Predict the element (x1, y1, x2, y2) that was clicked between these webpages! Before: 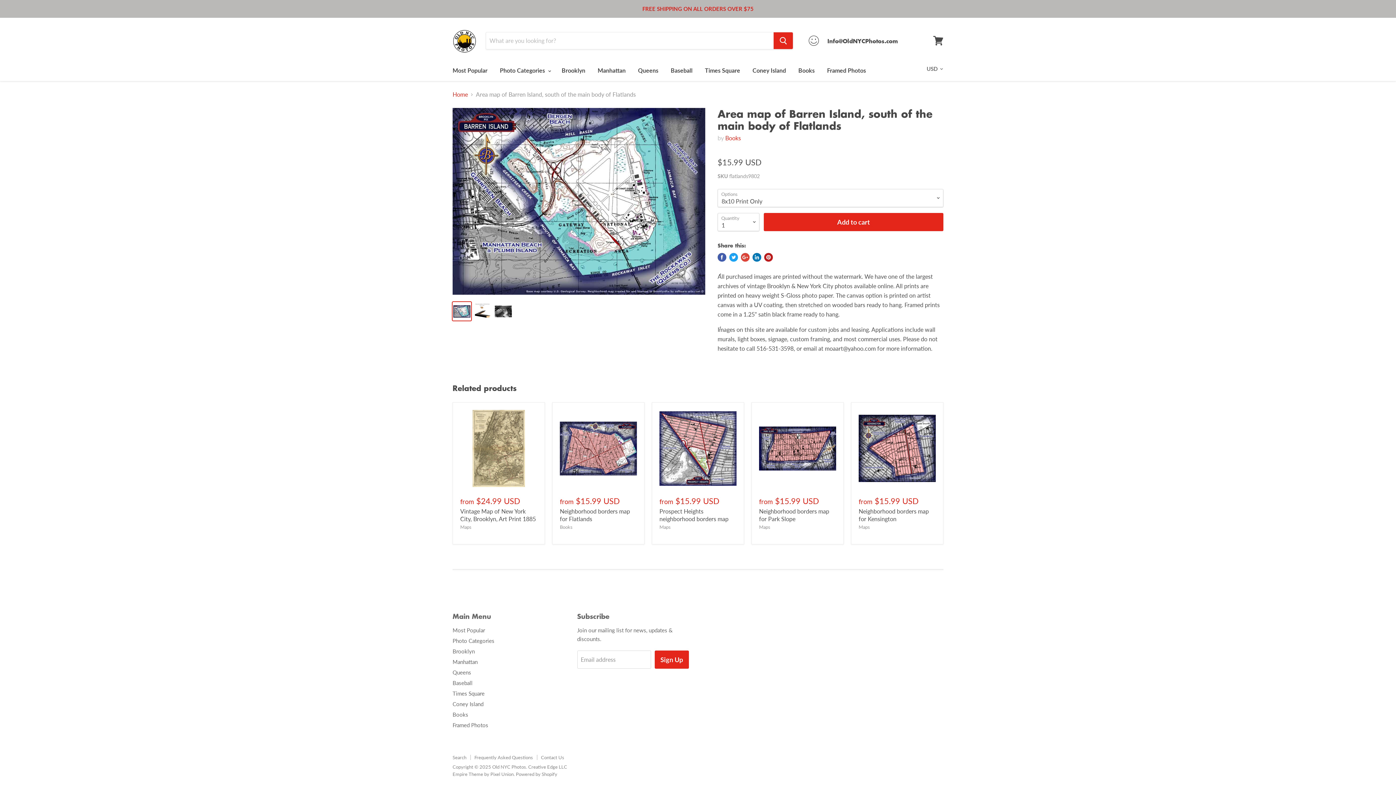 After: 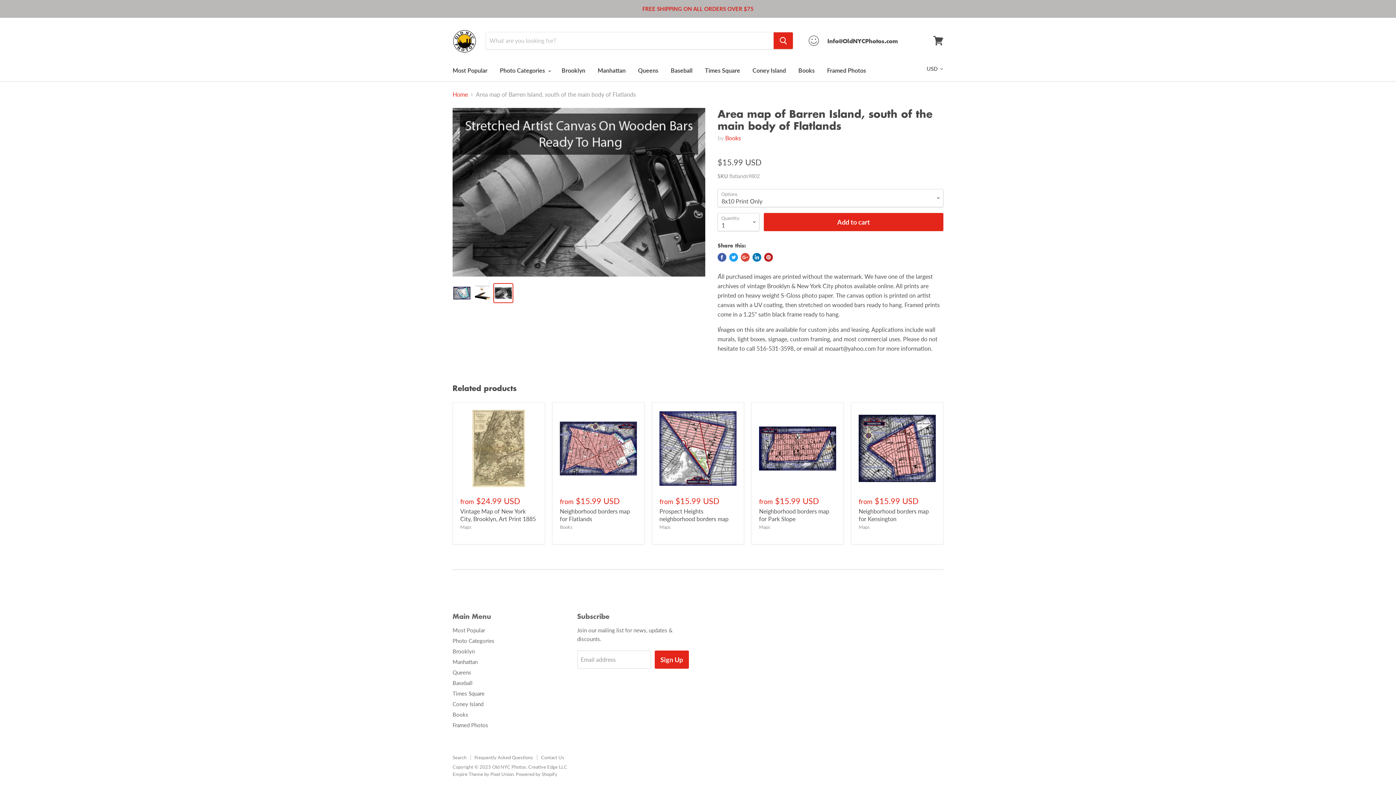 Action: bbox: (494, 302, 512, 320)